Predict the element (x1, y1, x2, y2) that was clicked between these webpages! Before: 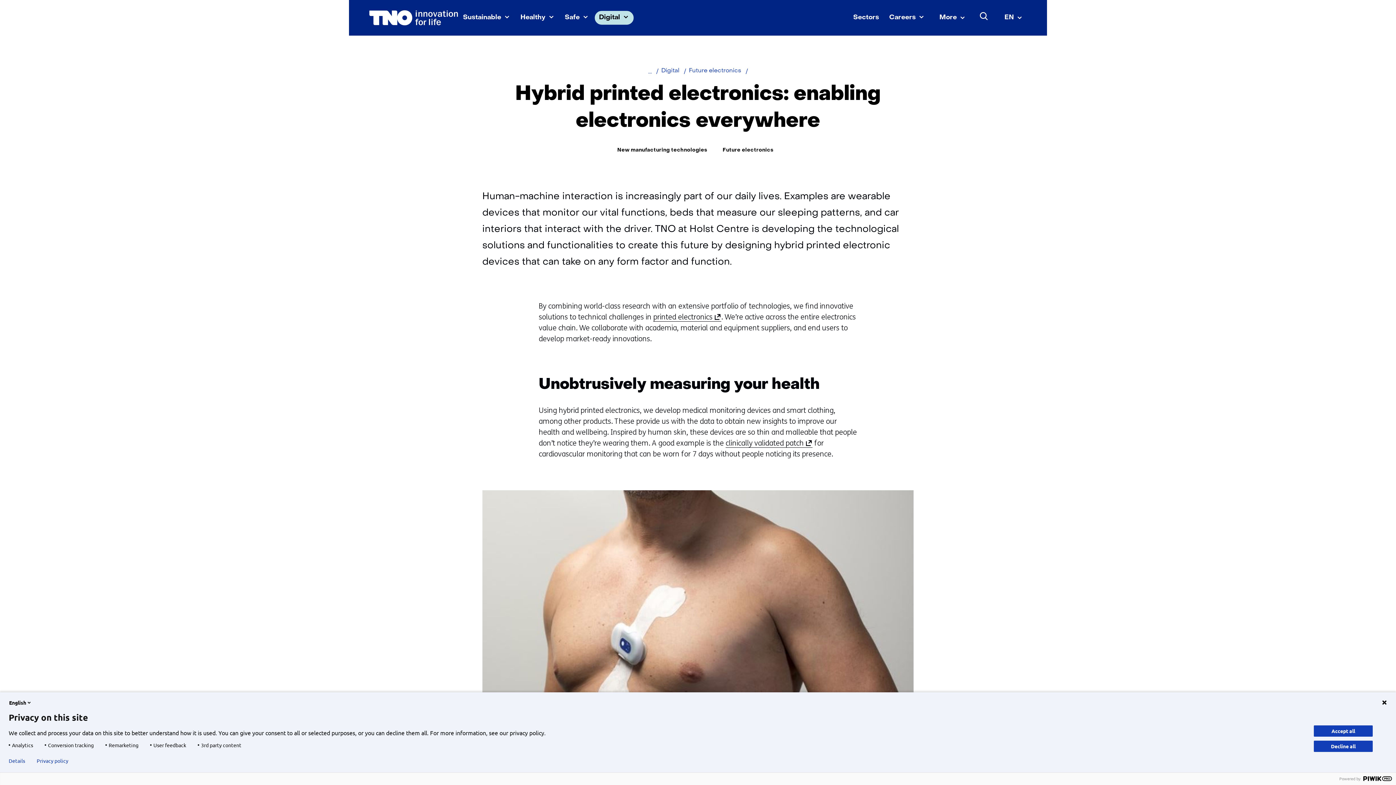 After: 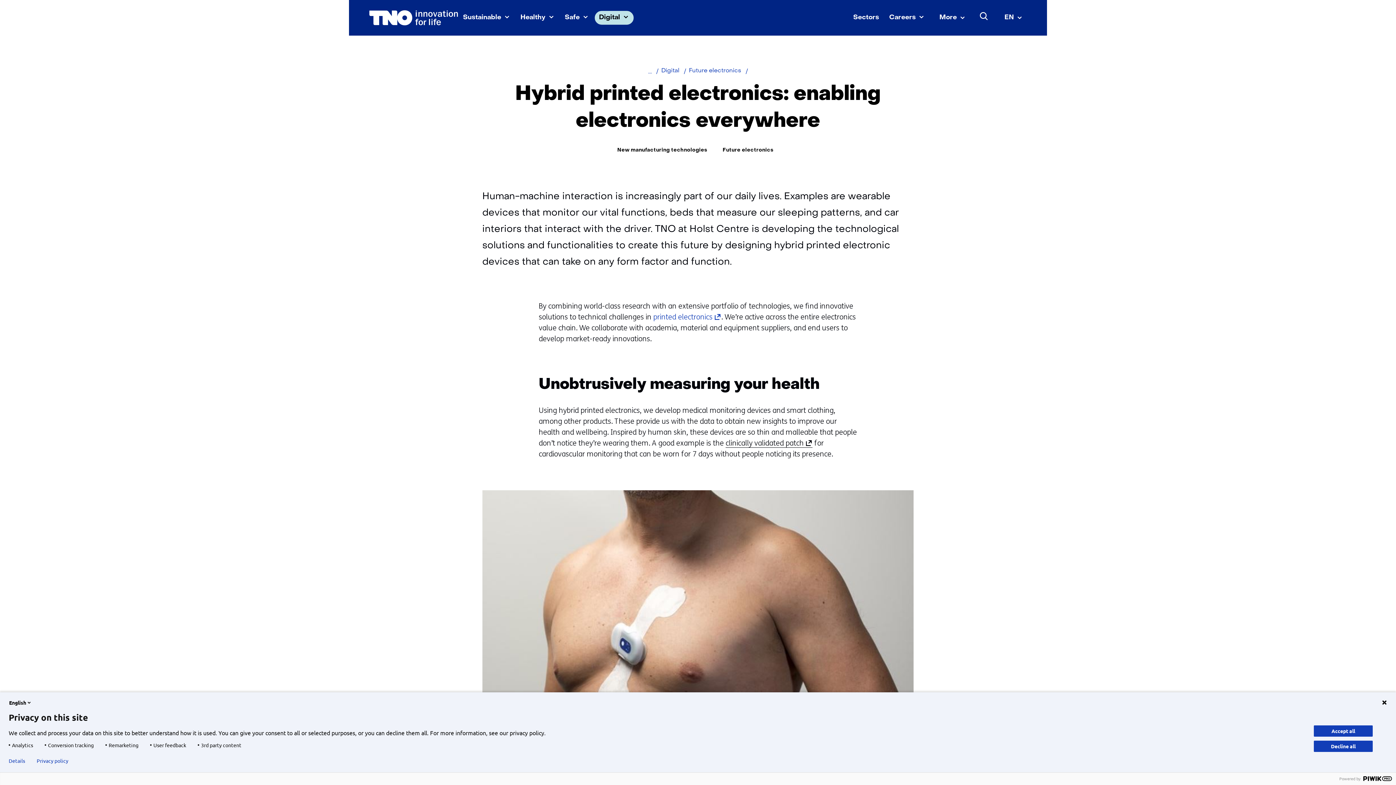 Action: bbox: (653, 313, 721, 321) label: printed electronics
(opens in a new window or tab) (refers to a different website)